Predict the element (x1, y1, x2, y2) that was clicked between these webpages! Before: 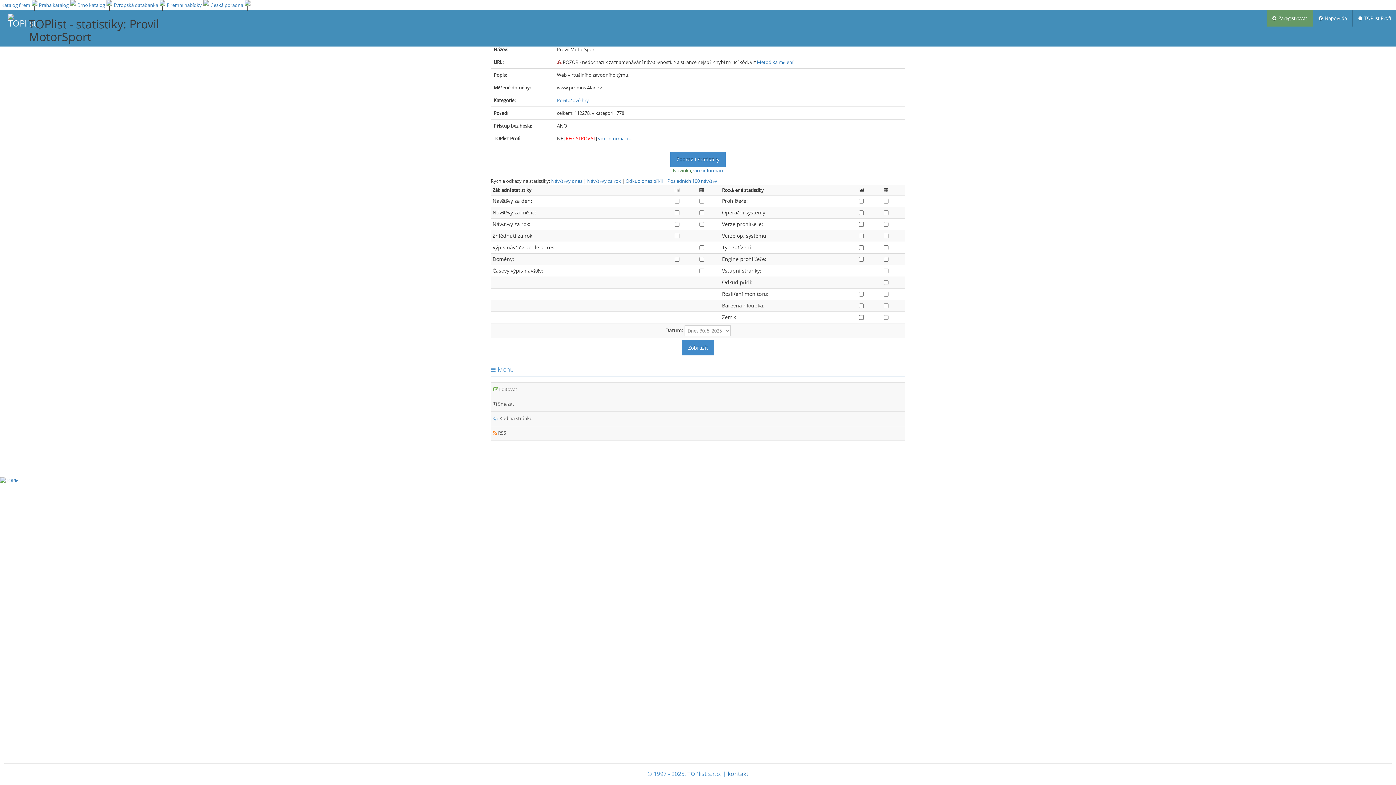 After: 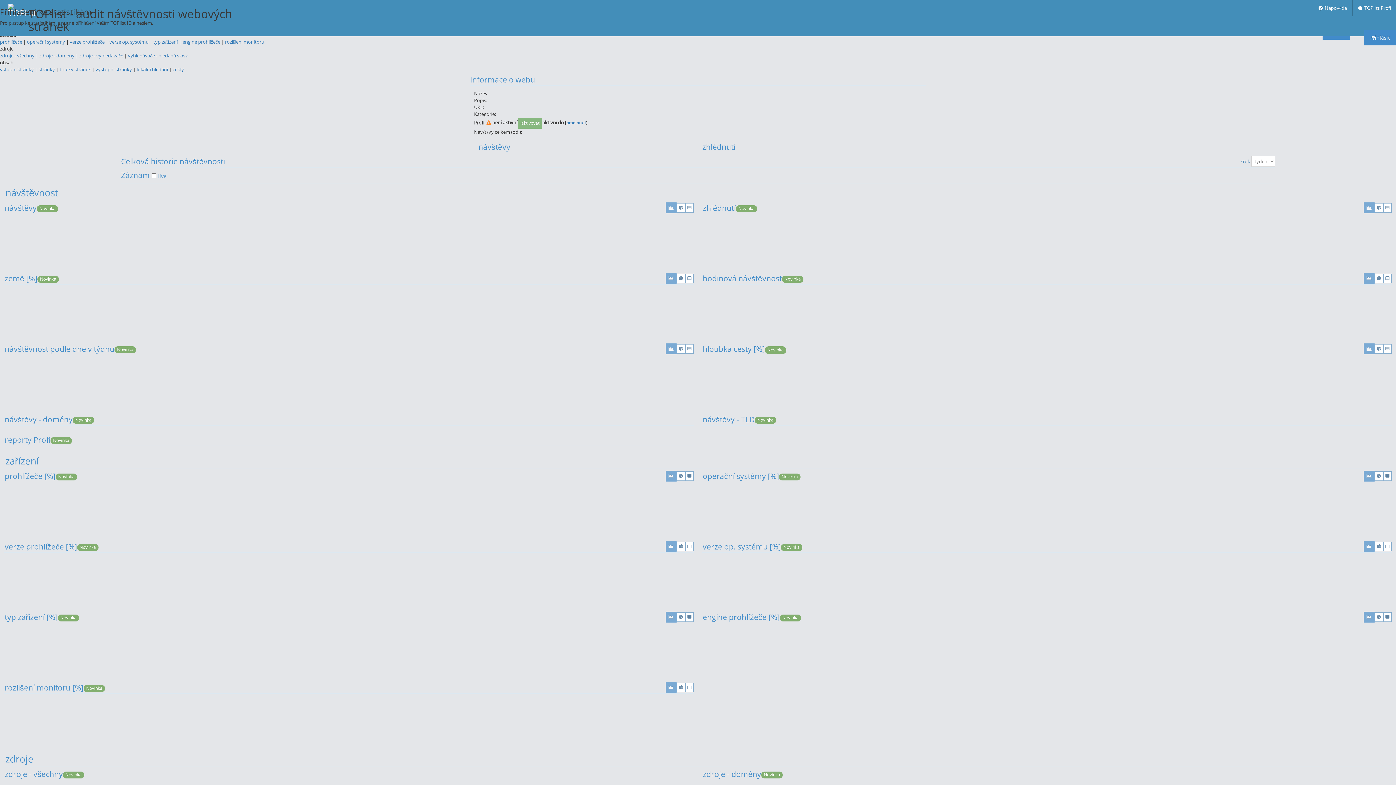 Action: label: Zobrazit statistiky bbox: (670, 152, 725, 167)